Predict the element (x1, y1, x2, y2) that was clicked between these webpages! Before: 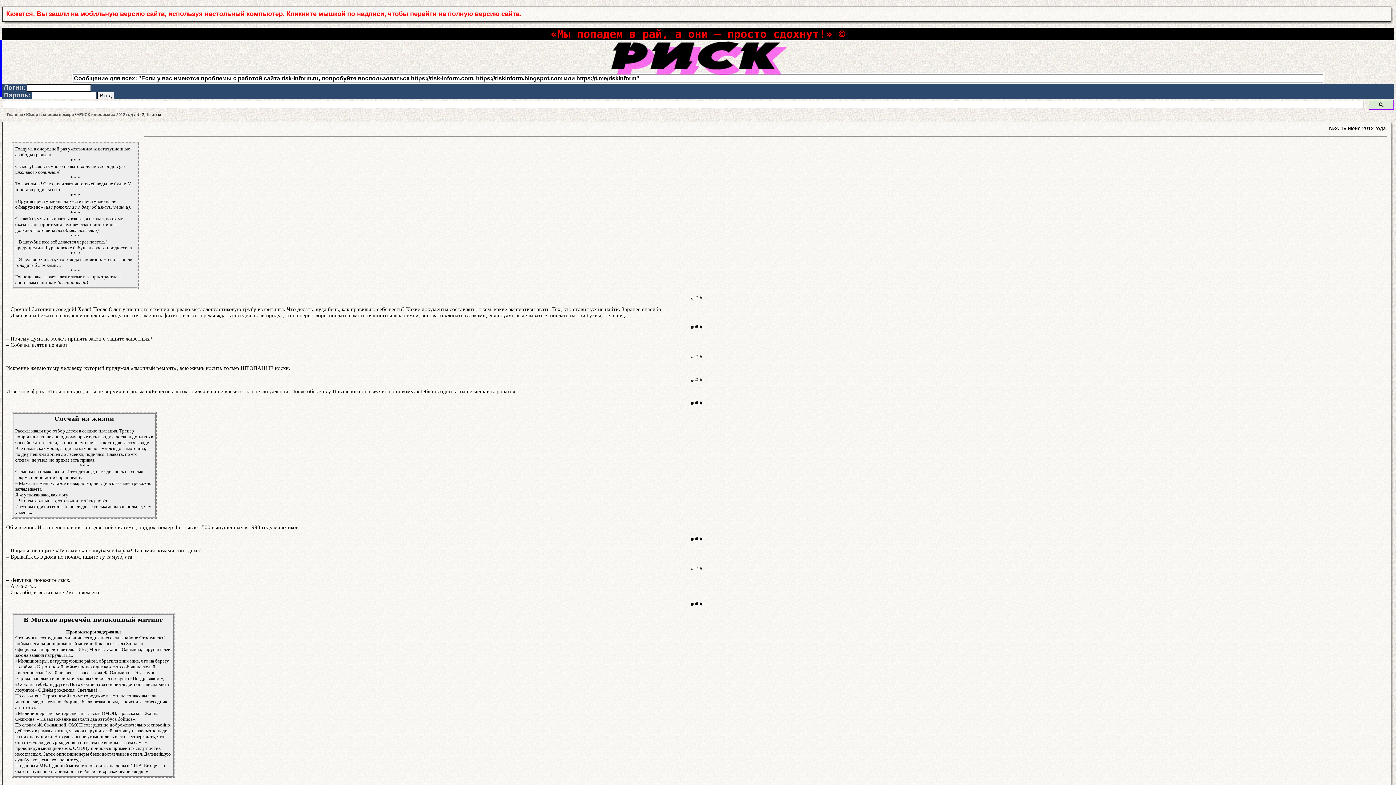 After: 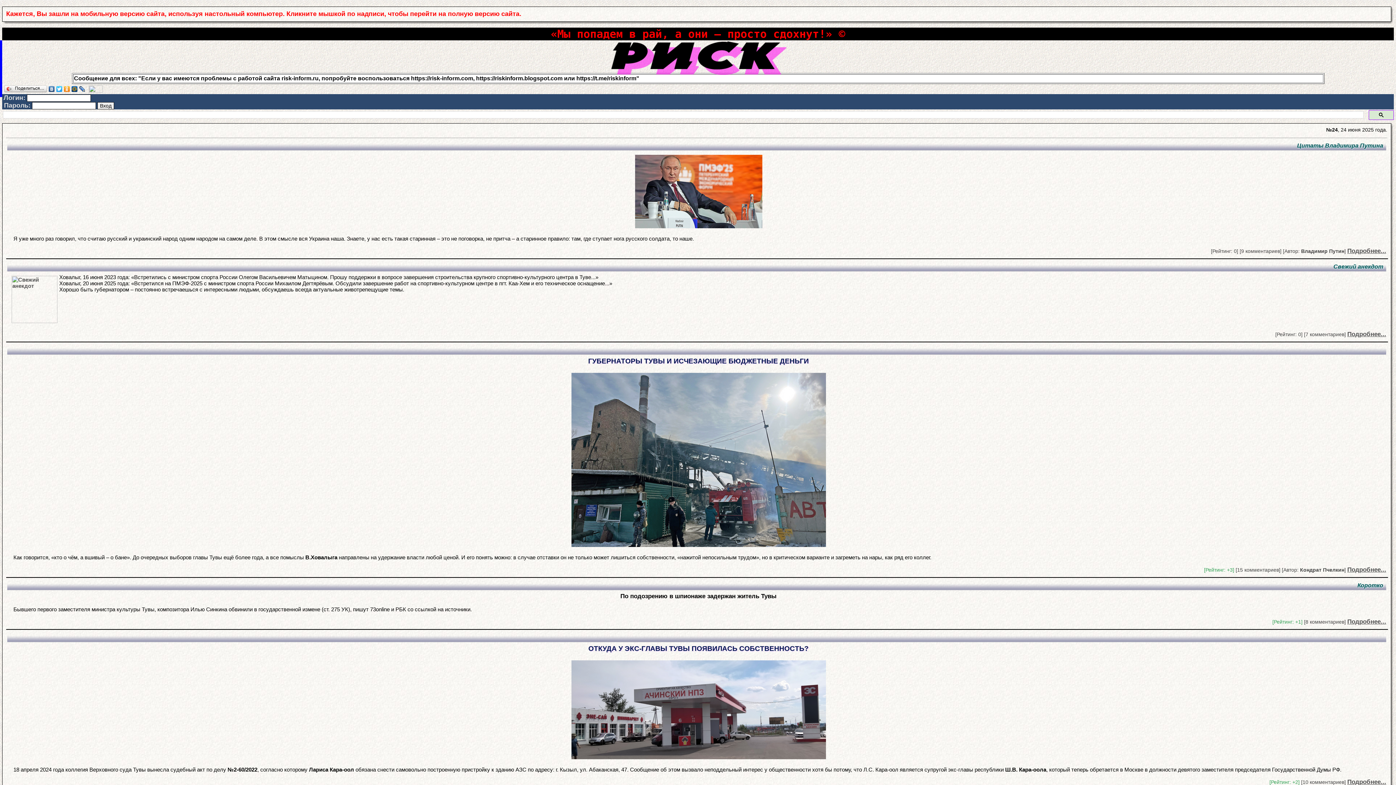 Action: bbox: (606, 72, 790, 77)